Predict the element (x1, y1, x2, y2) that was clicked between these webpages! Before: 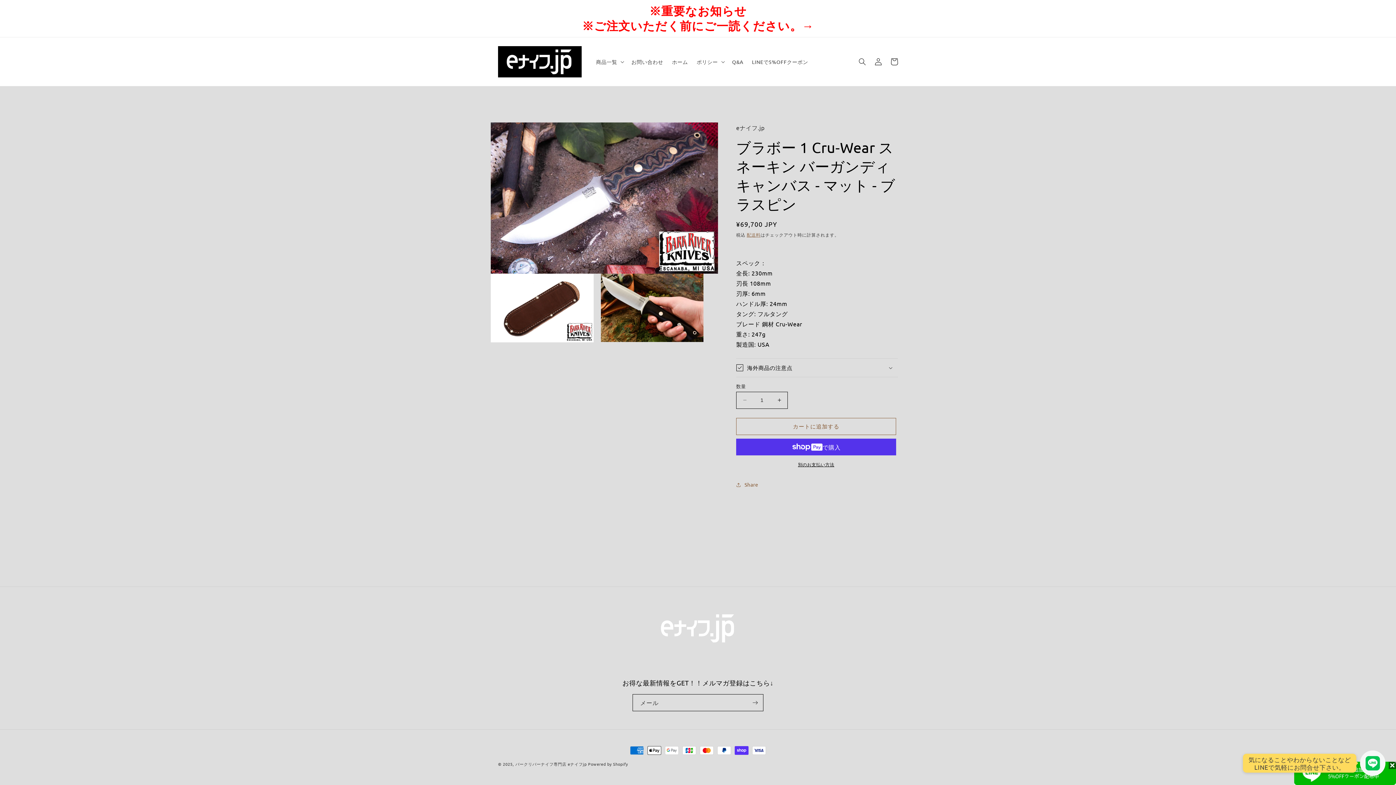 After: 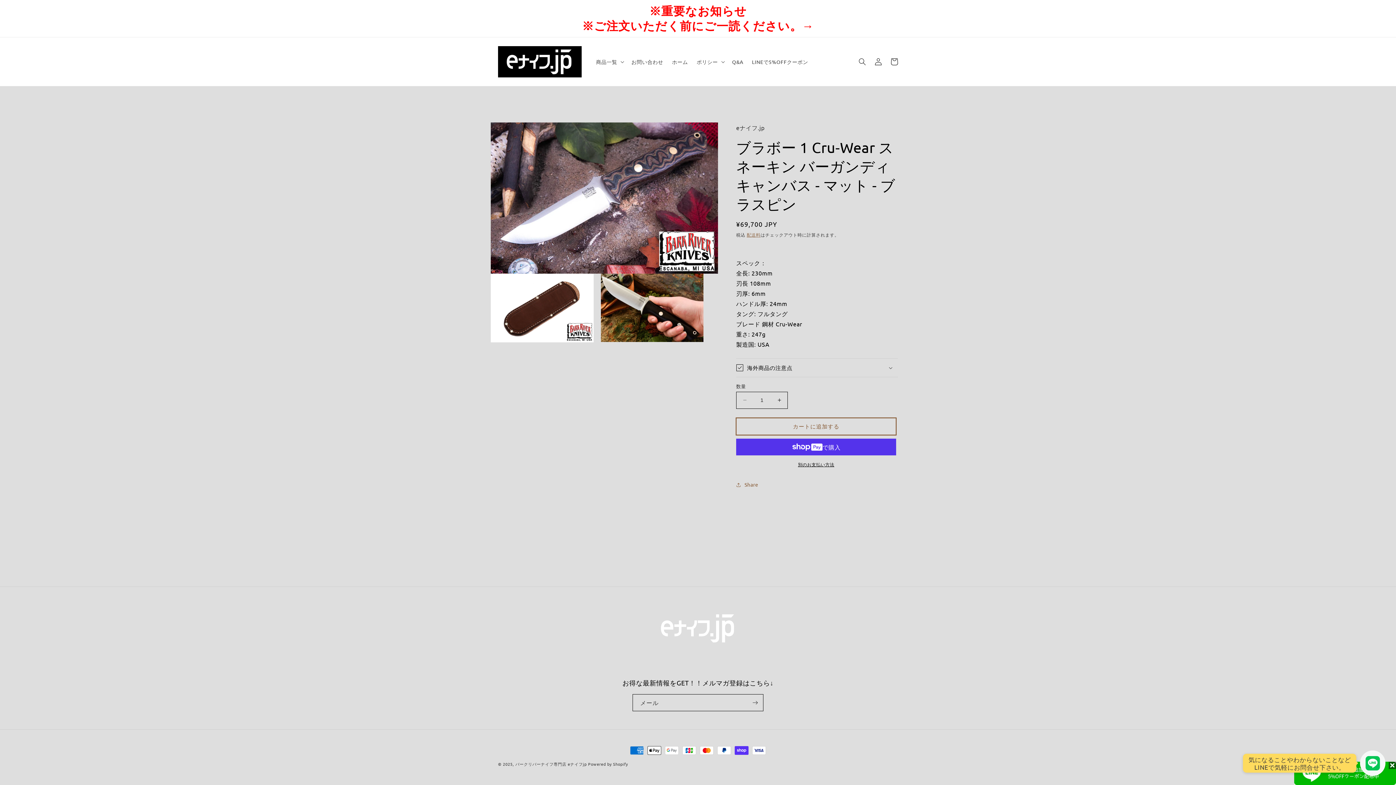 Action: bbox: (736, 418, 896, 435) label: カートに追加する